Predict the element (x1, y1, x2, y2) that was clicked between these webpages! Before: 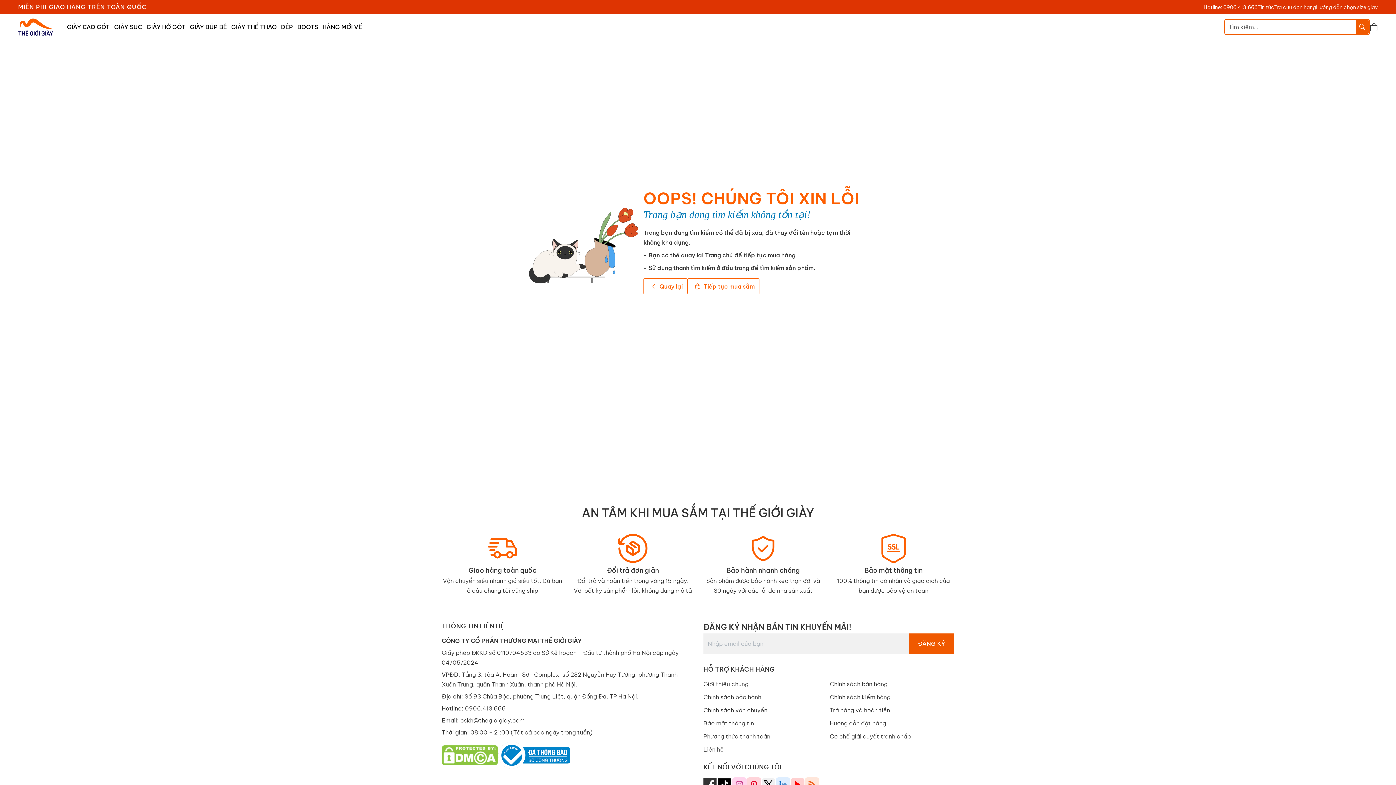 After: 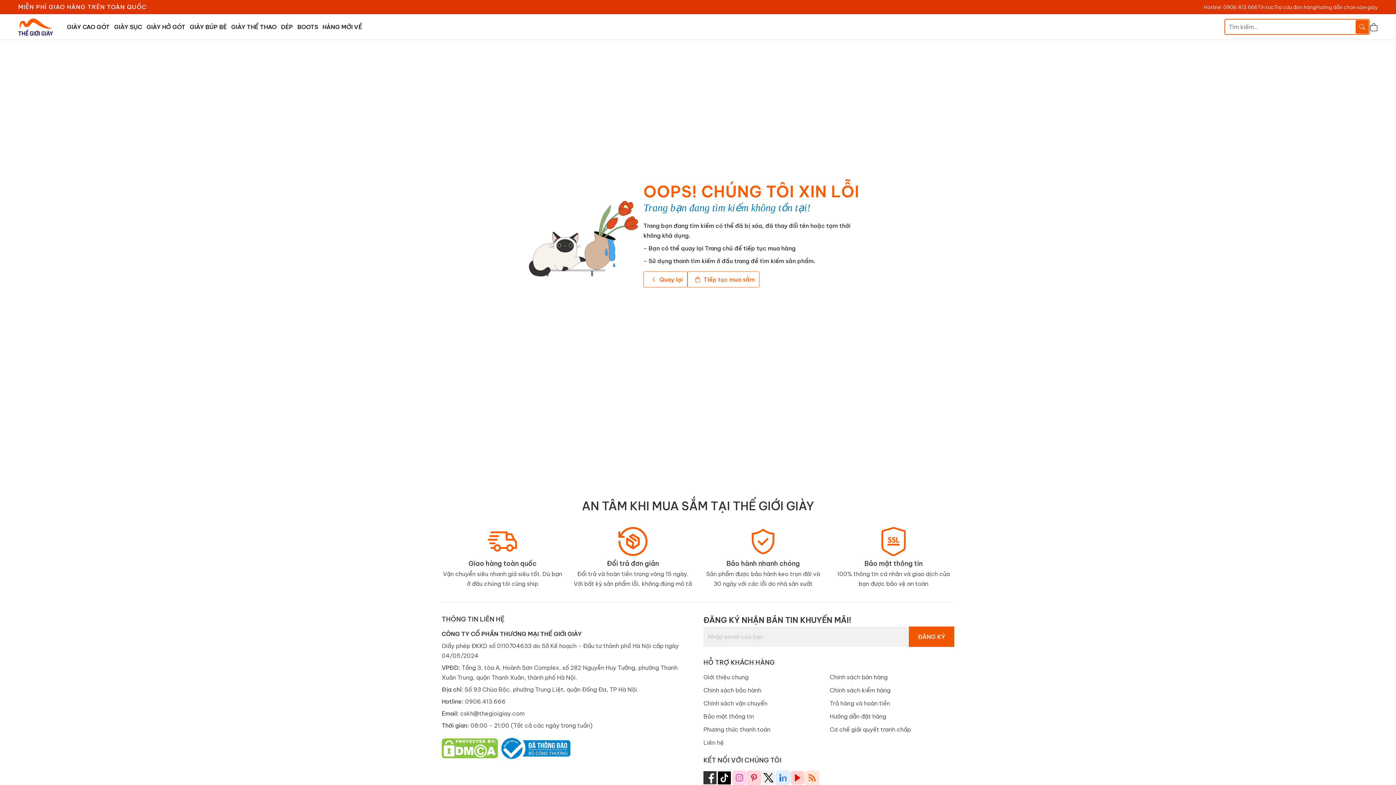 Action: label: twitter bbox: (761, 777, 776, 792)